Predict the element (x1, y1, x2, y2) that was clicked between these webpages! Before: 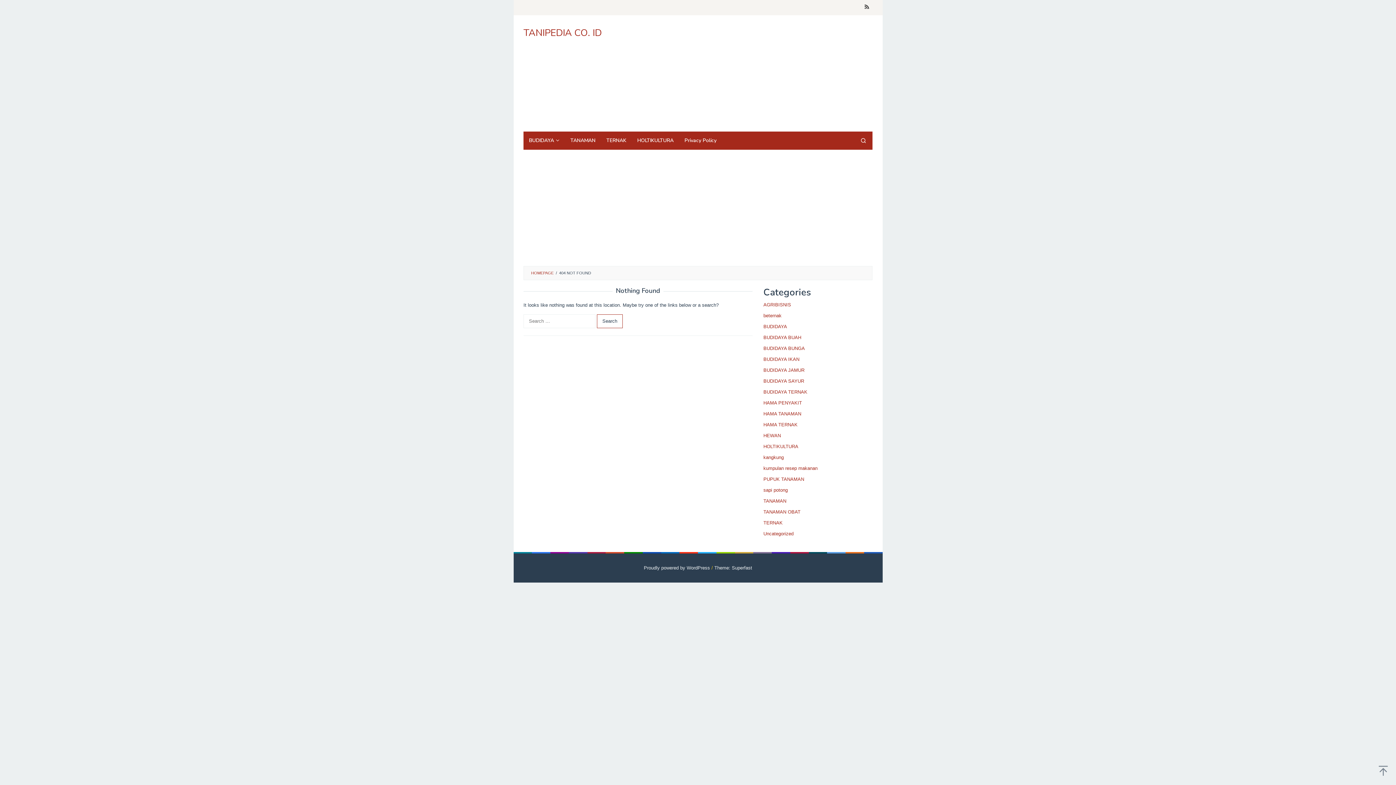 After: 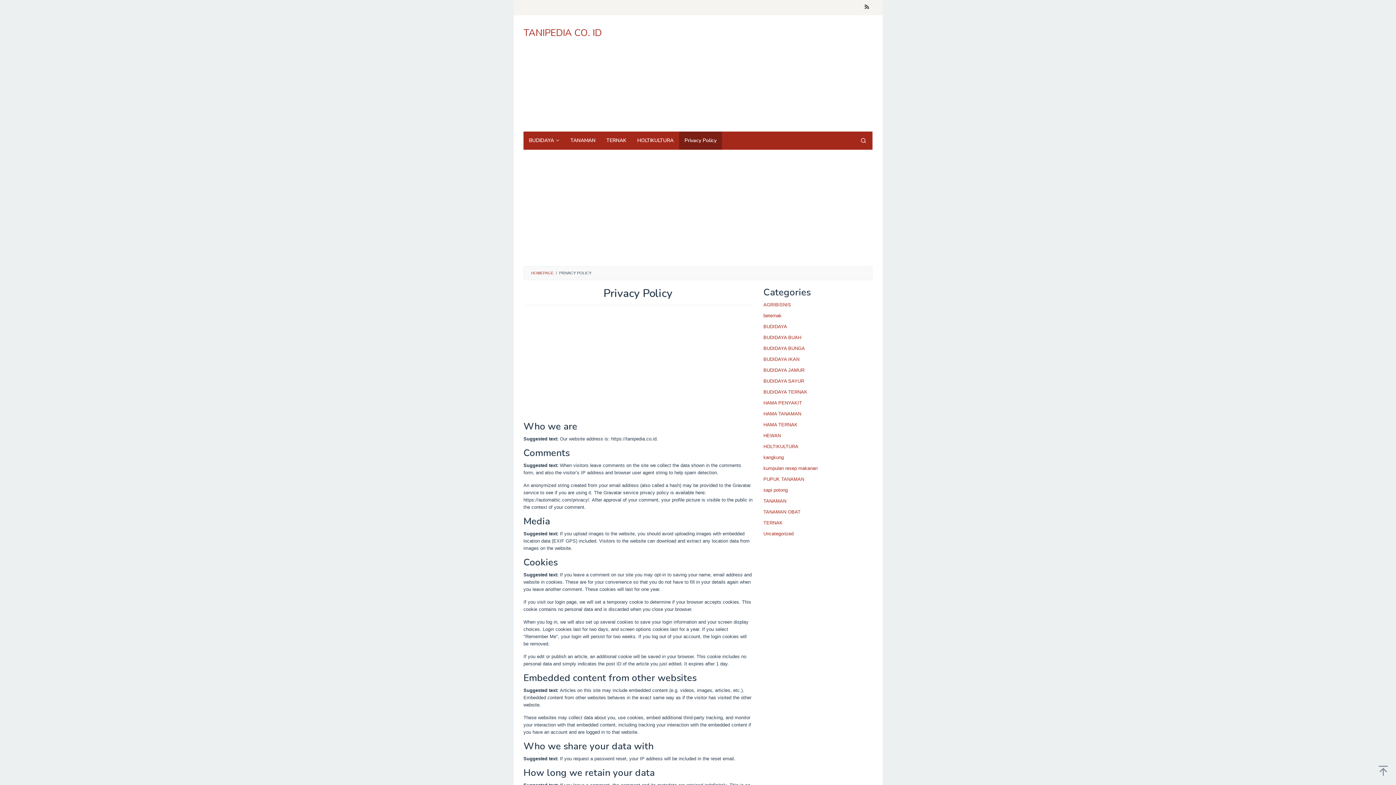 Action: label: Privacy Policy bbox: (679, 131, 722, 149)